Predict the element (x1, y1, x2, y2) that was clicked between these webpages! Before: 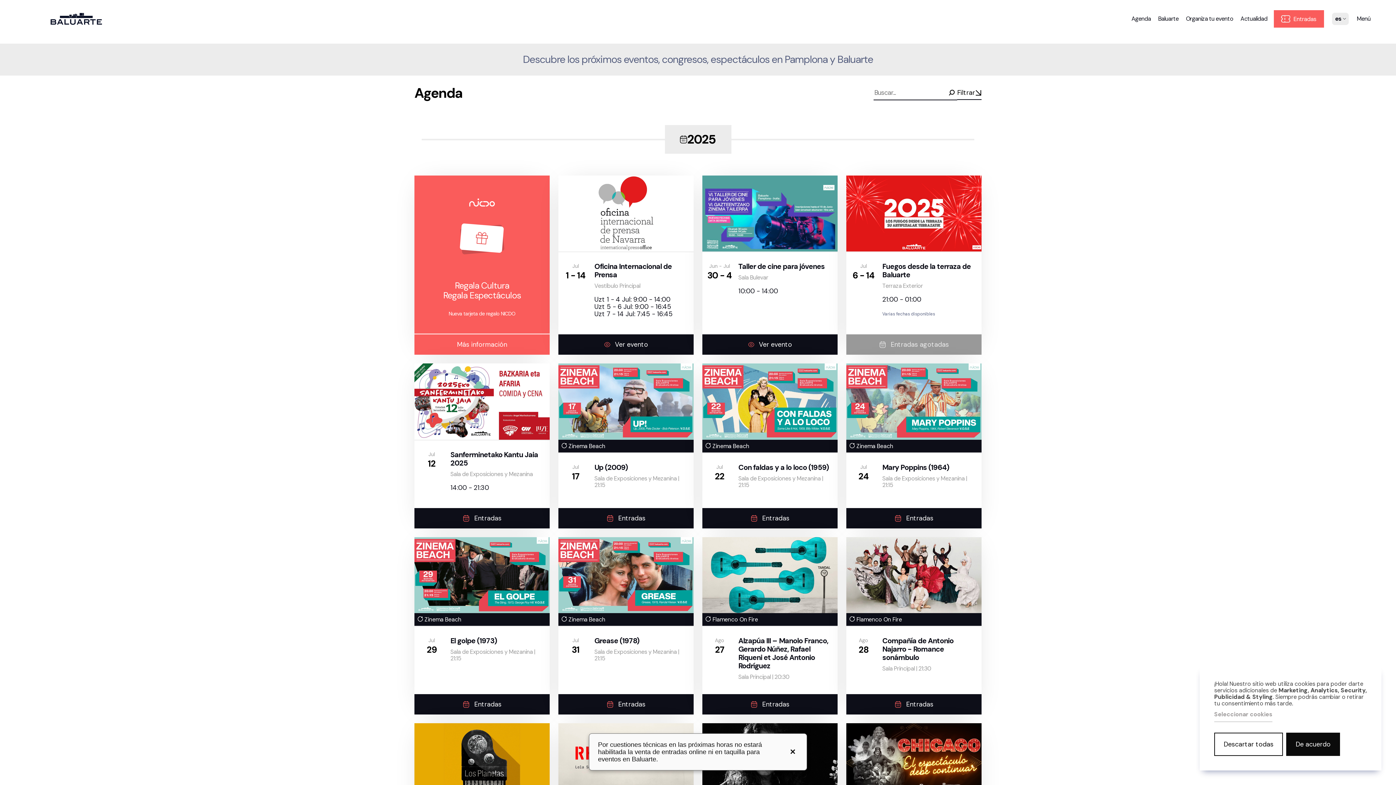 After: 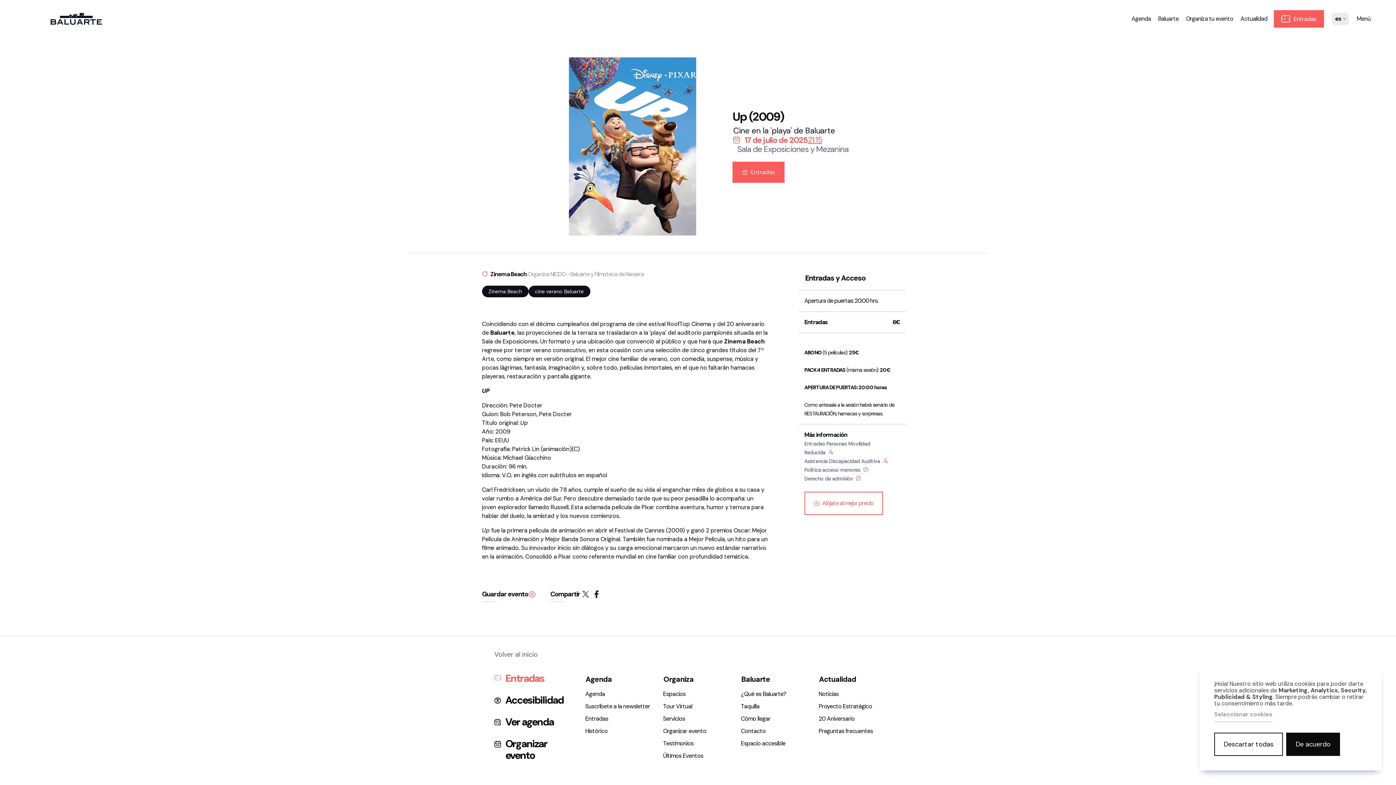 Action: bbox: (558, 508, 693, 528) label: Entradas